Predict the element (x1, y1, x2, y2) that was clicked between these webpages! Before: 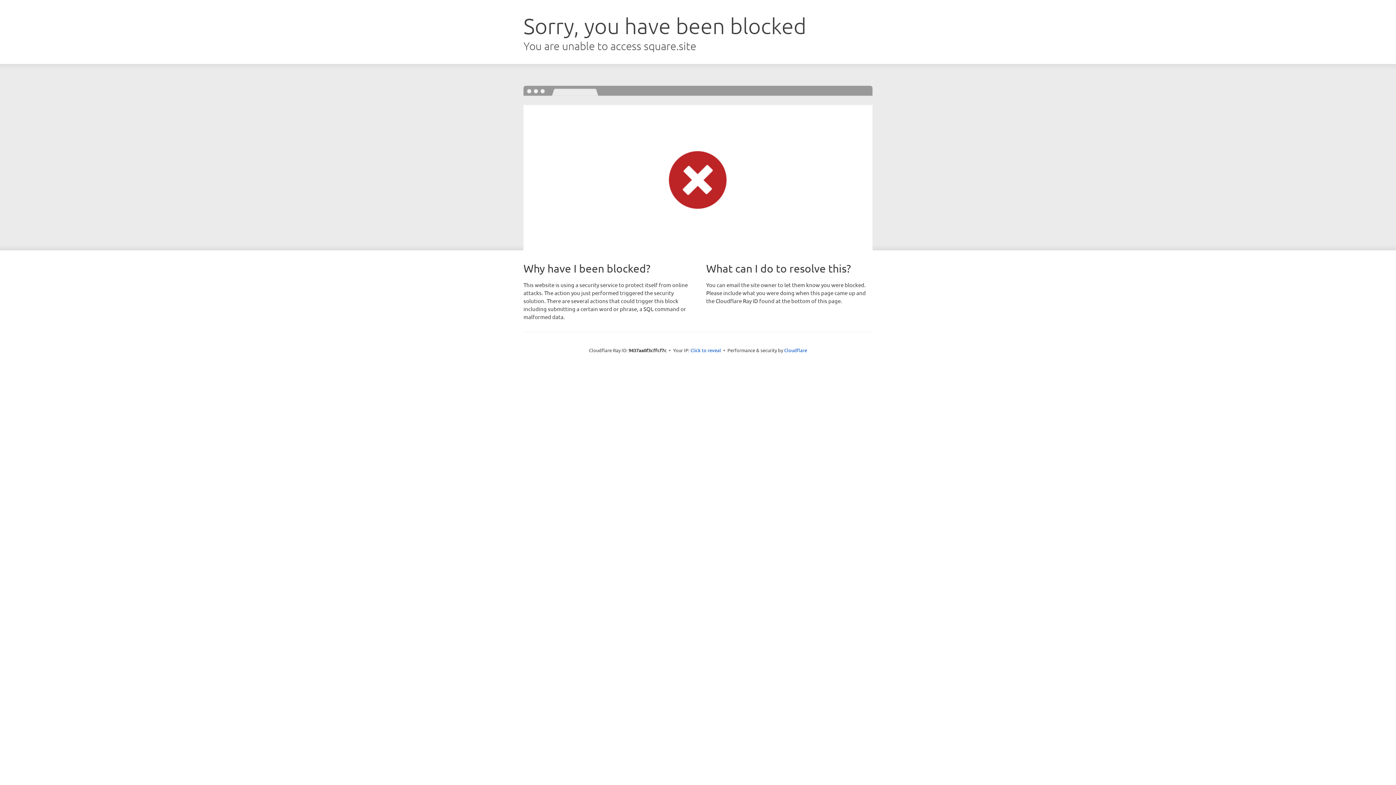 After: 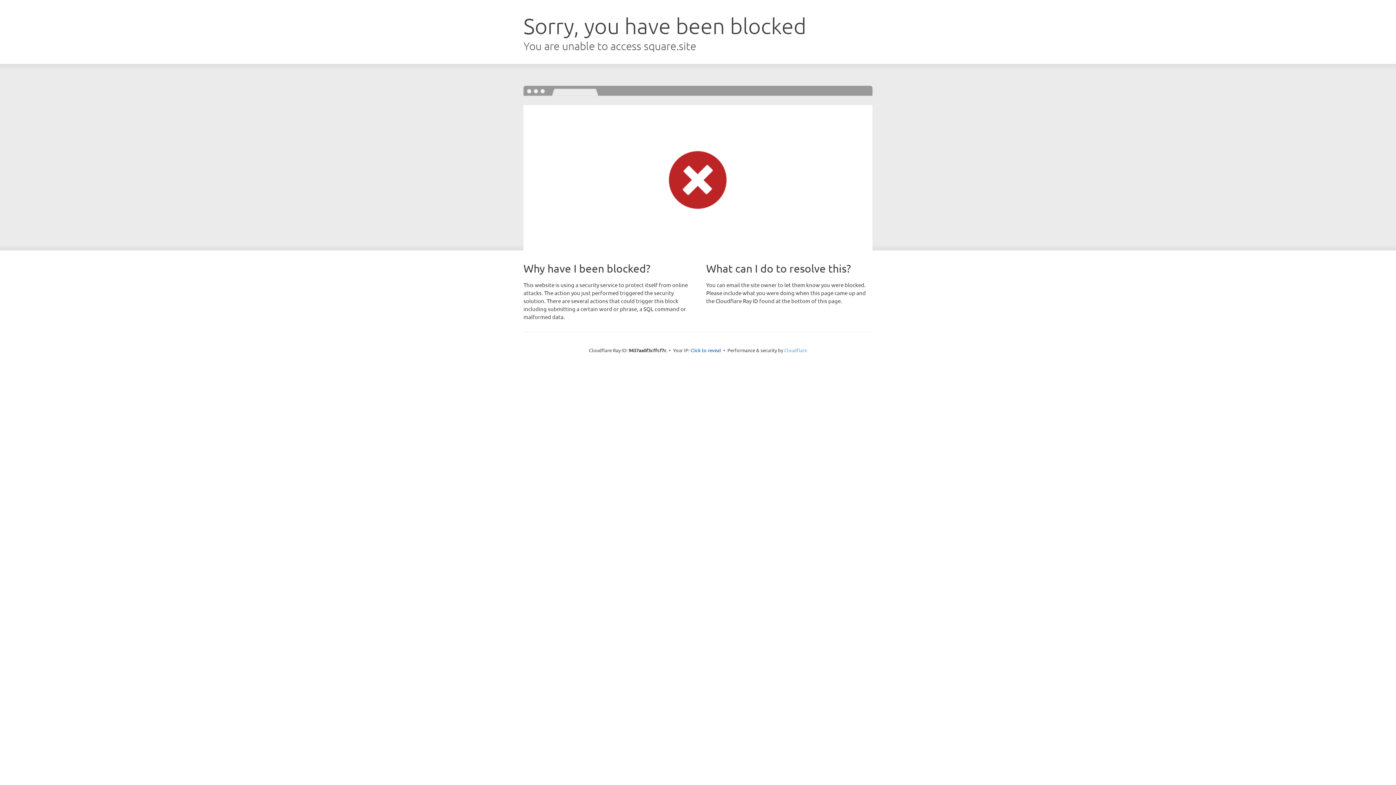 Action: bbox: (784, 347, 807, 353) label: Cloudflare